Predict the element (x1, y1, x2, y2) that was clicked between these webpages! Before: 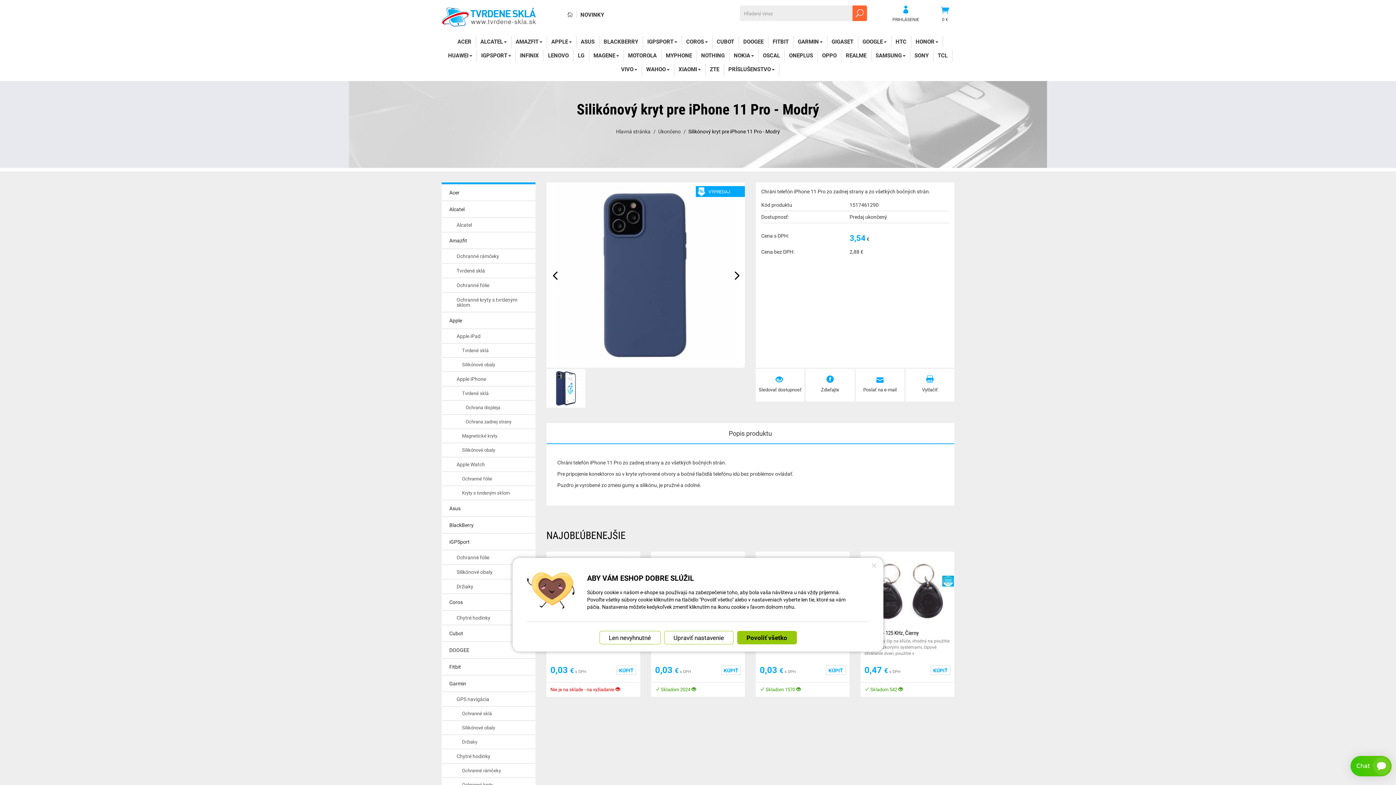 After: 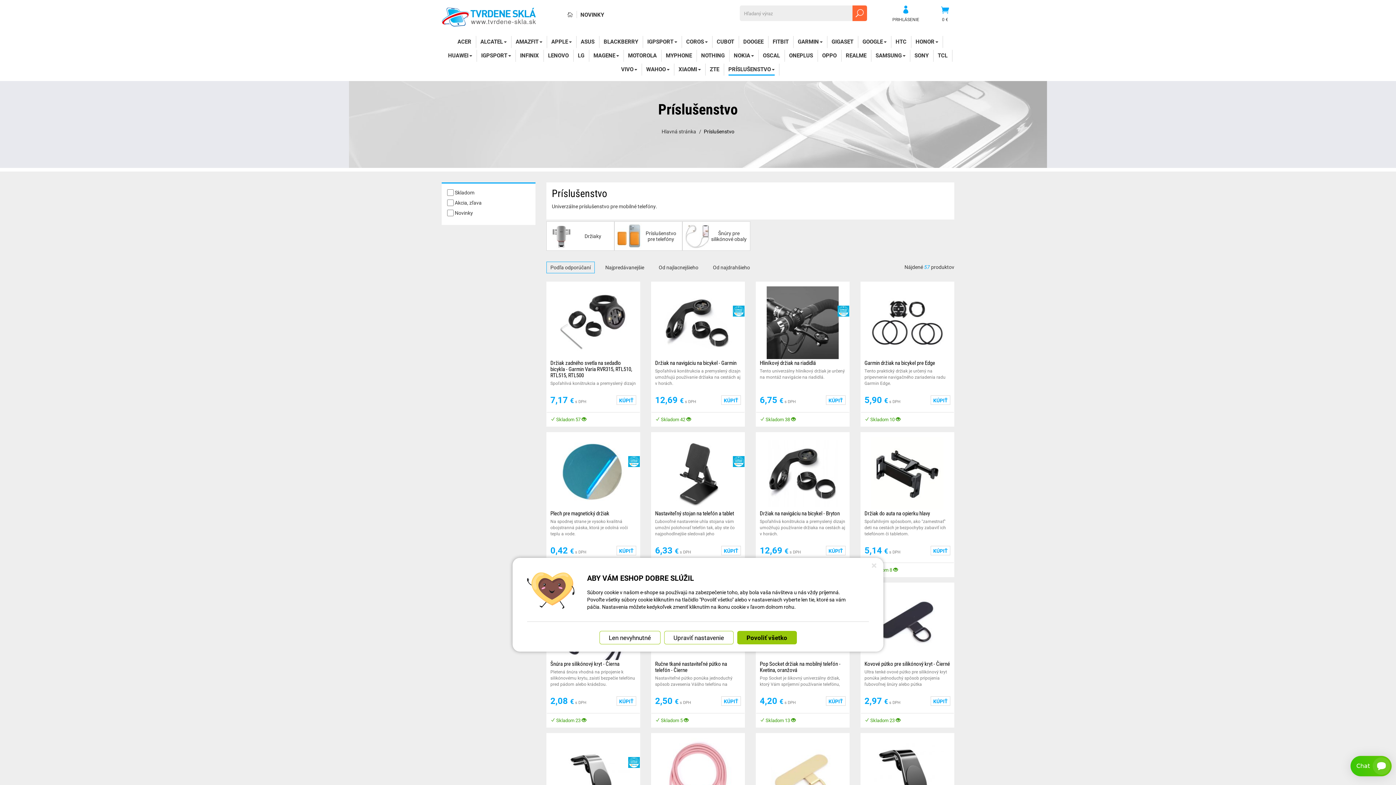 Action: bbox: (728, 63, 774, 75) label: PRÍSLUŠENSTVO